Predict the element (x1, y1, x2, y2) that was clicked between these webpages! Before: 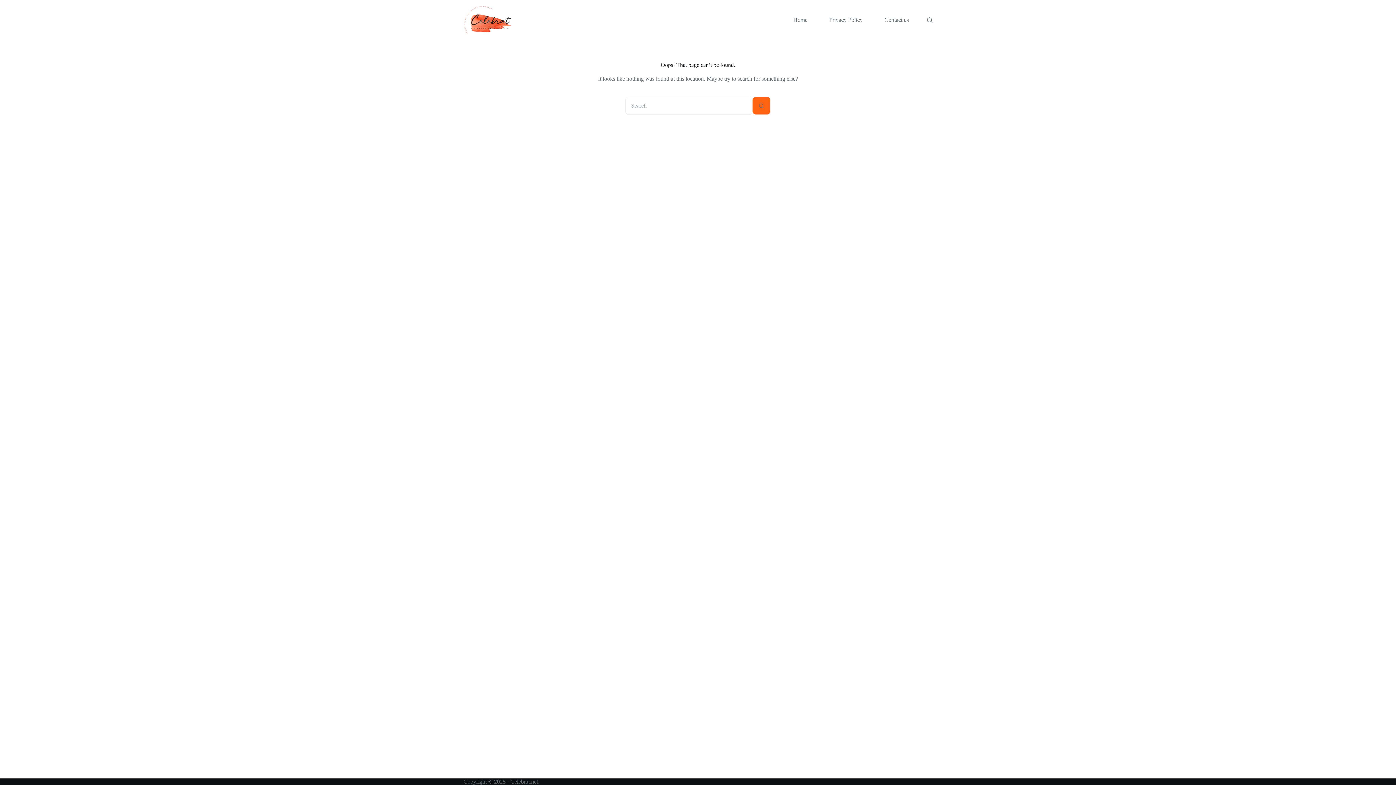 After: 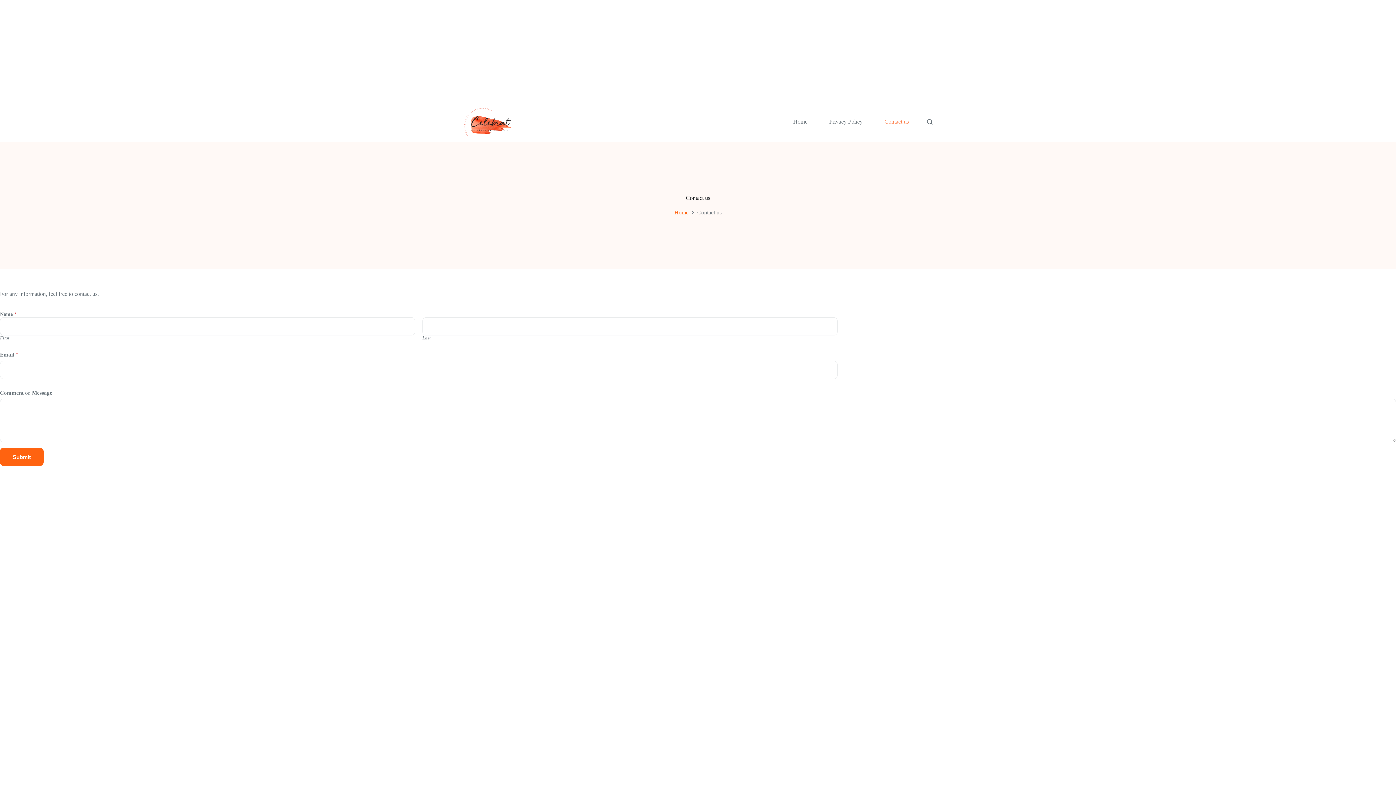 Action: bbox: (873, 0, 919, 40) label: Contact us